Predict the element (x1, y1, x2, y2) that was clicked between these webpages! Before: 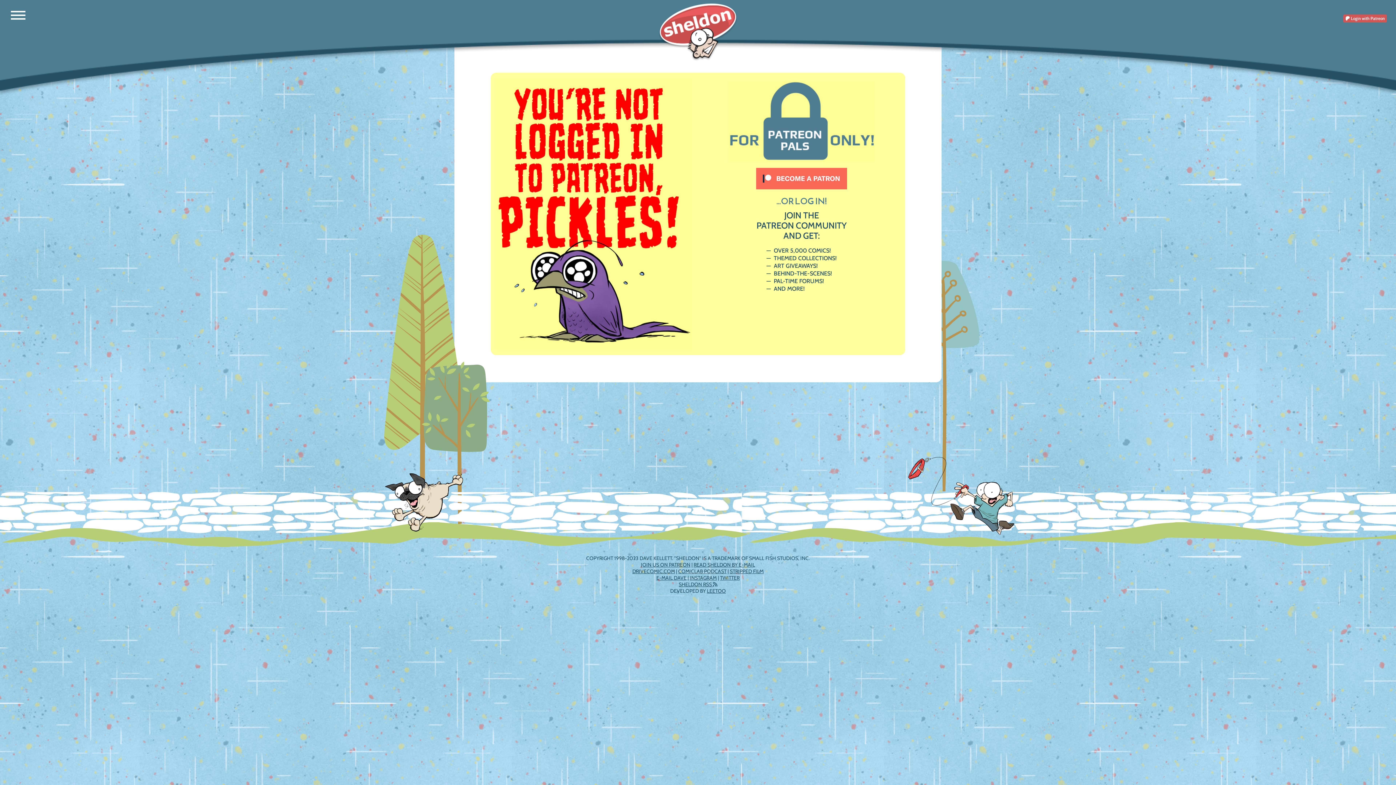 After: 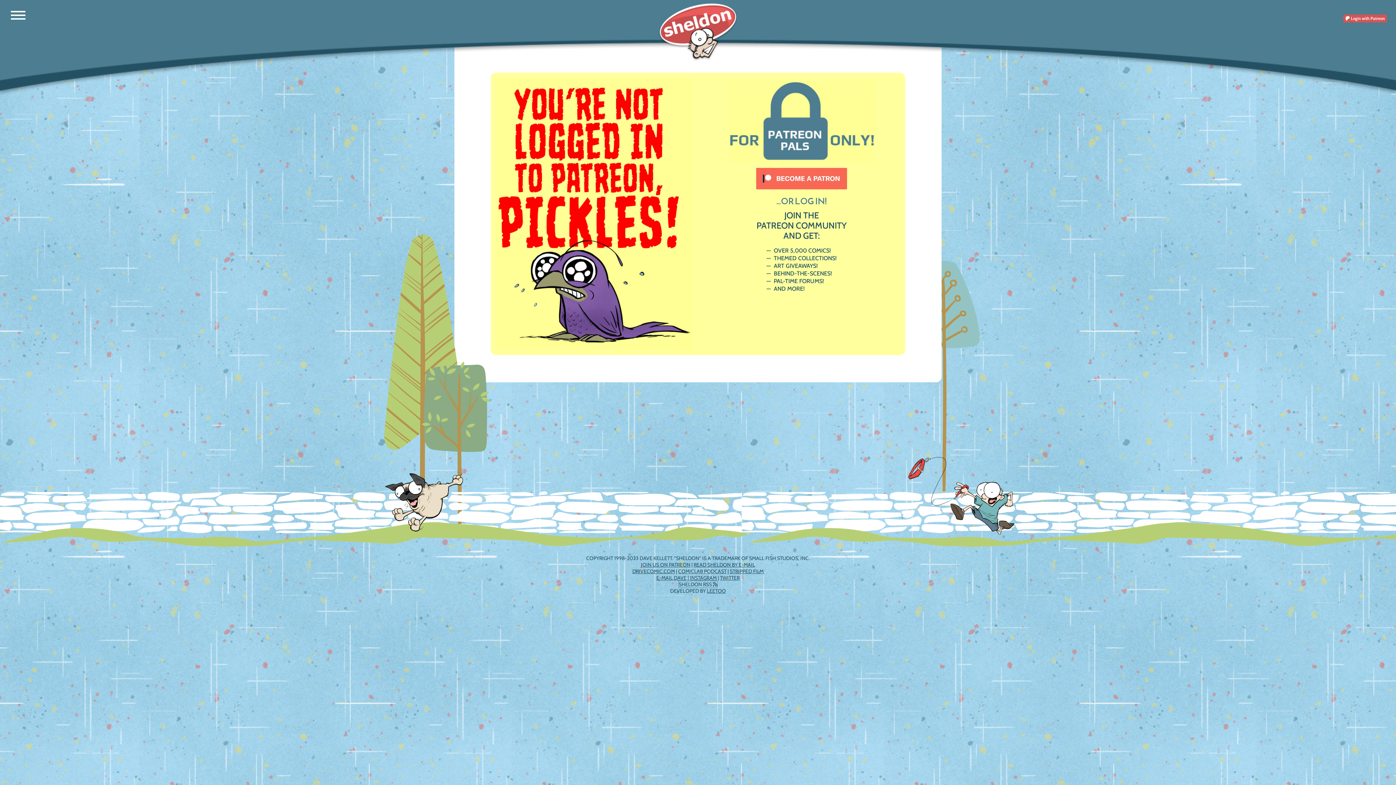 Action: label: SHELDON RSS  bbox: (678, 581, 717, 587)